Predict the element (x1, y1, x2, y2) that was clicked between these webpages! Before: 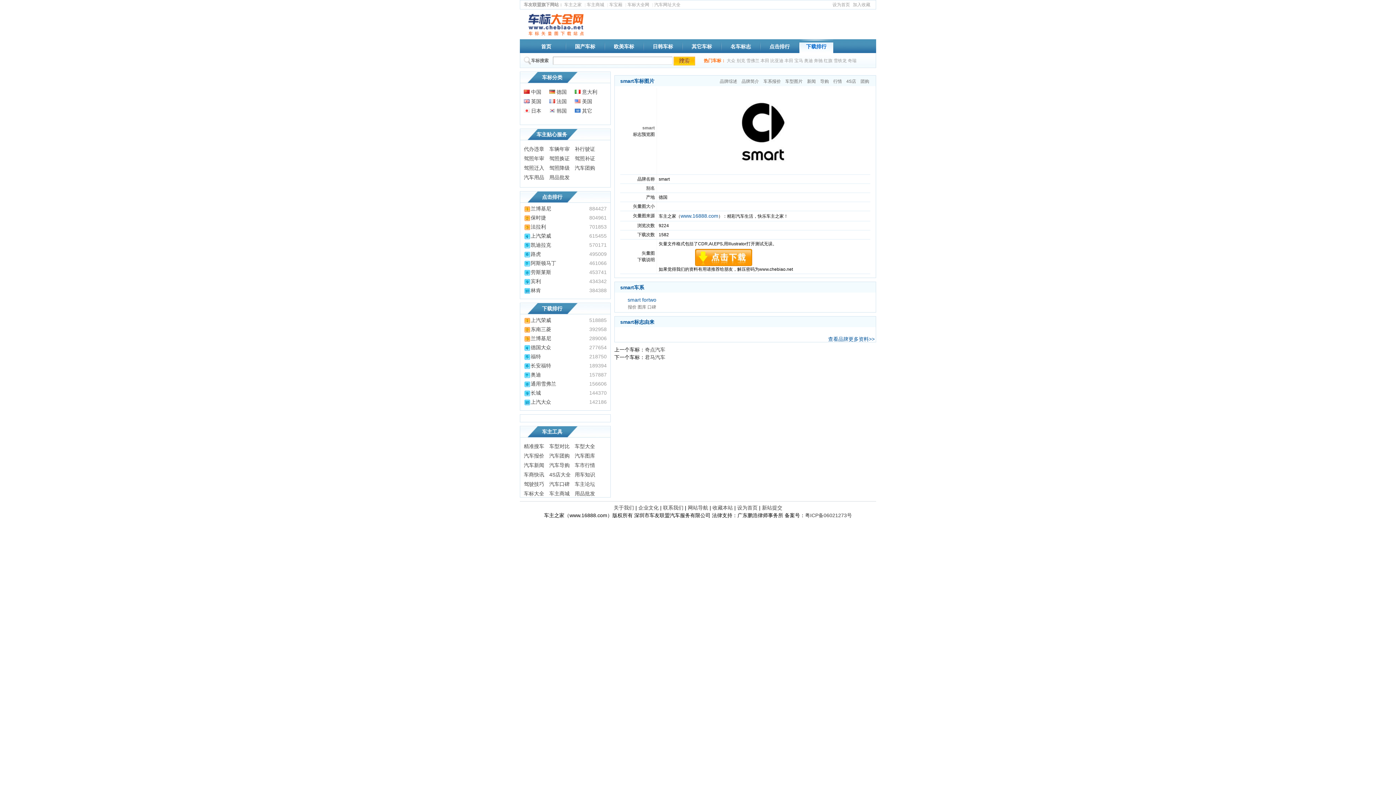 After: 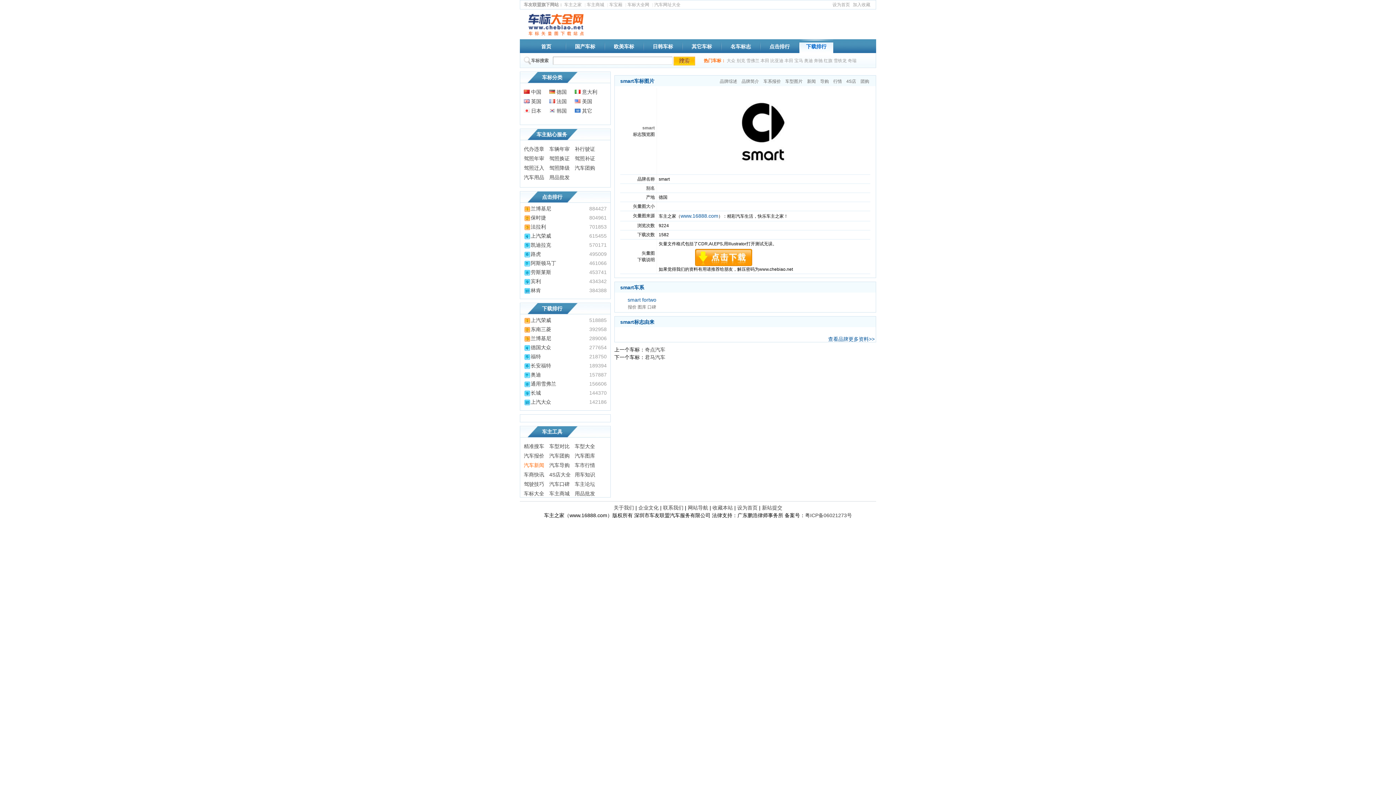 Action: bbox: (524, 462, 544, 468) label: 汽车新闻